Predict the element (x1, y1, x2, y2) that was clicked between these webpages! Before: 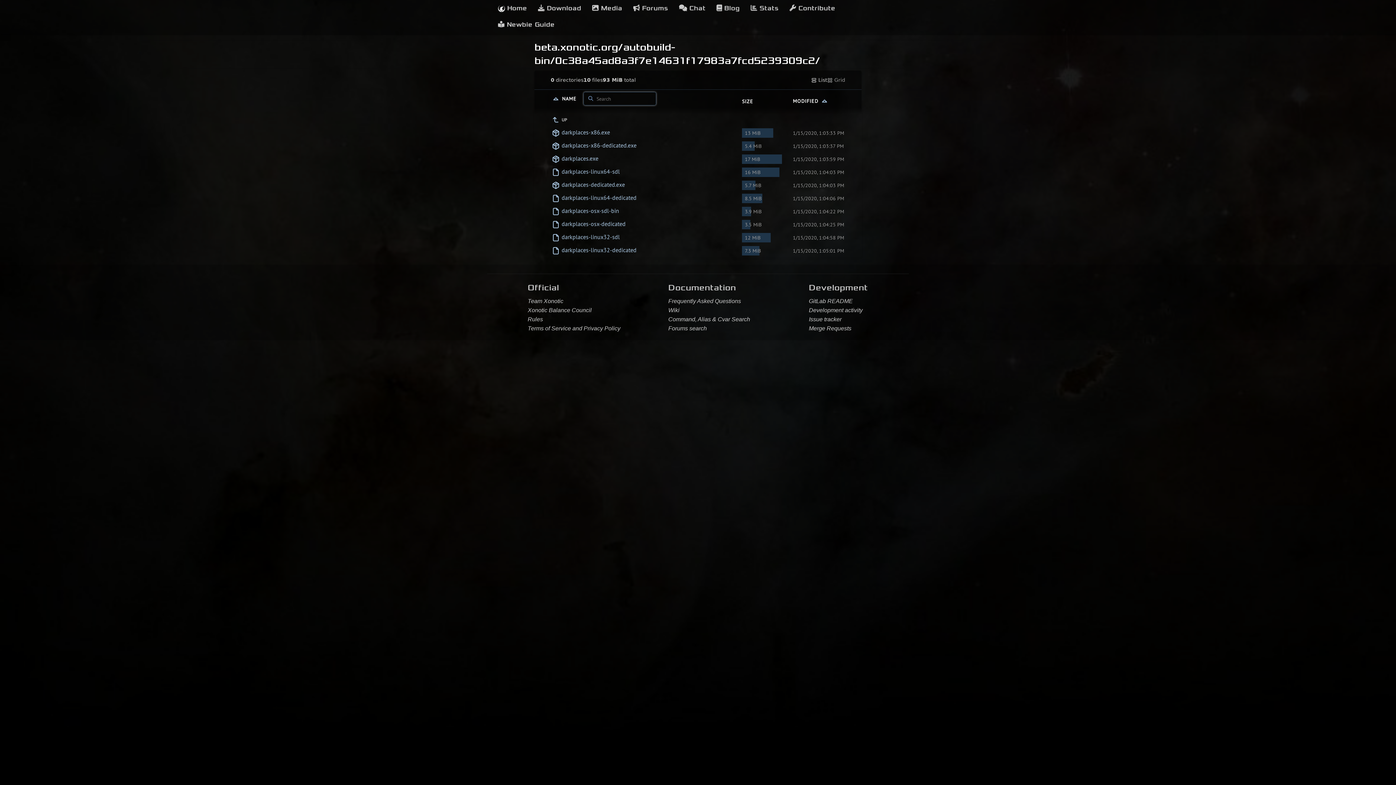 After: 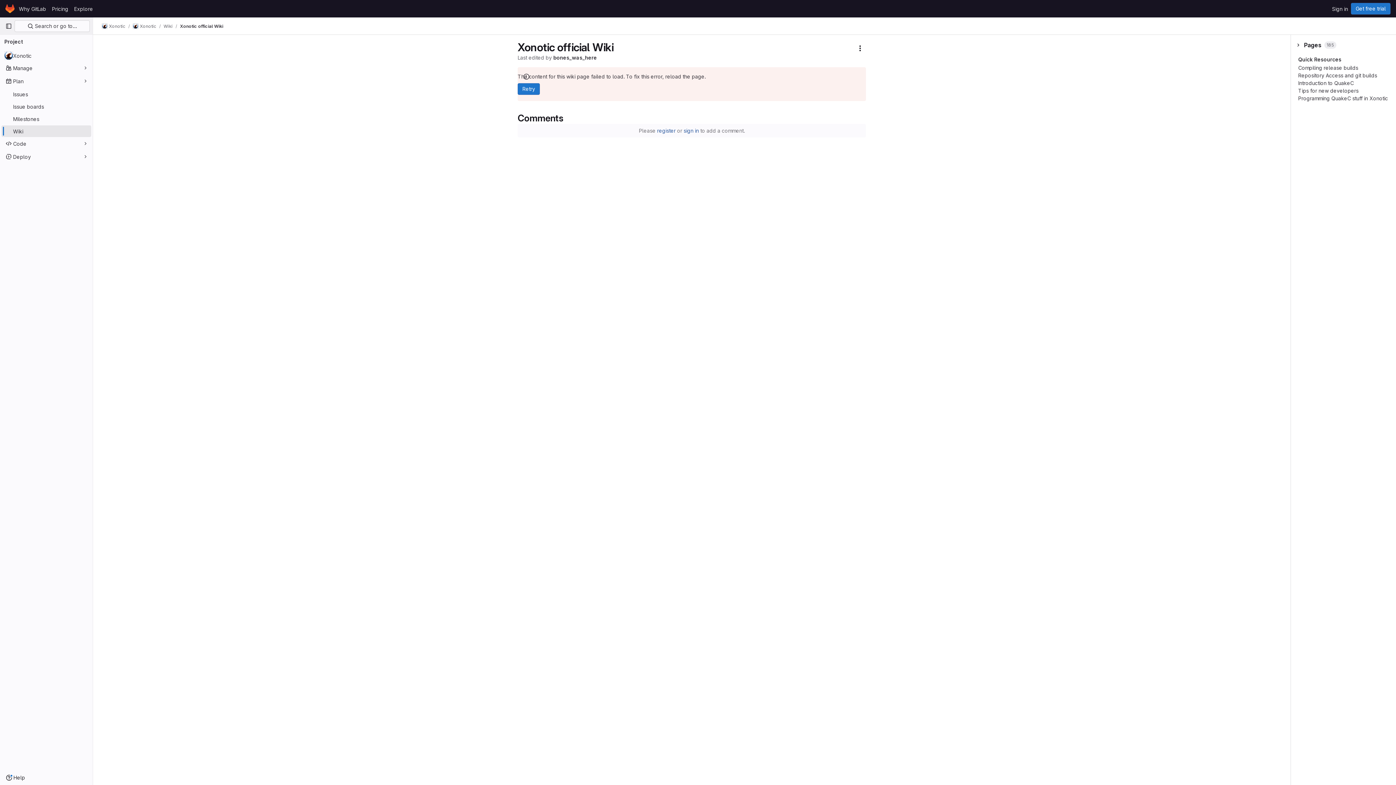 Action: bbox: (668, 307, 679, 313) label: Wiki